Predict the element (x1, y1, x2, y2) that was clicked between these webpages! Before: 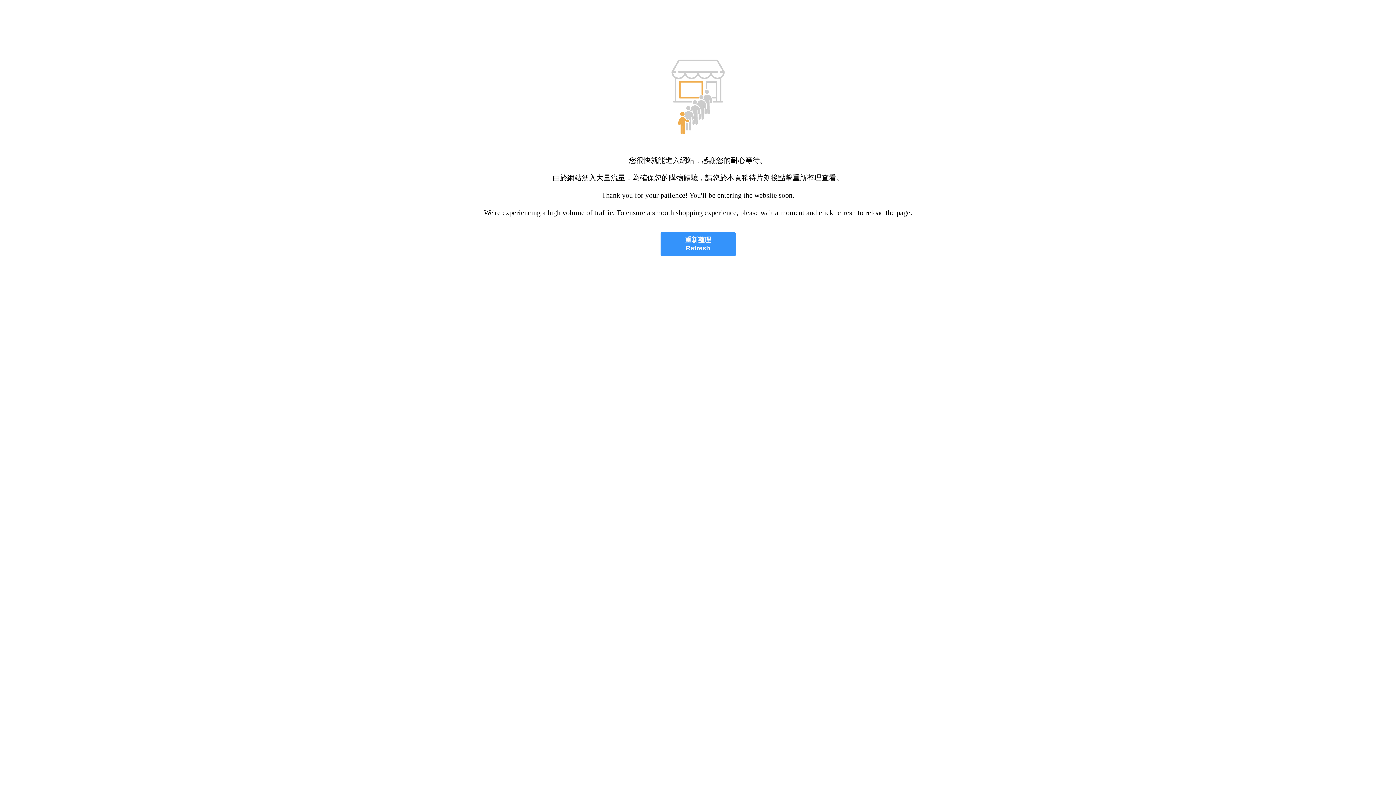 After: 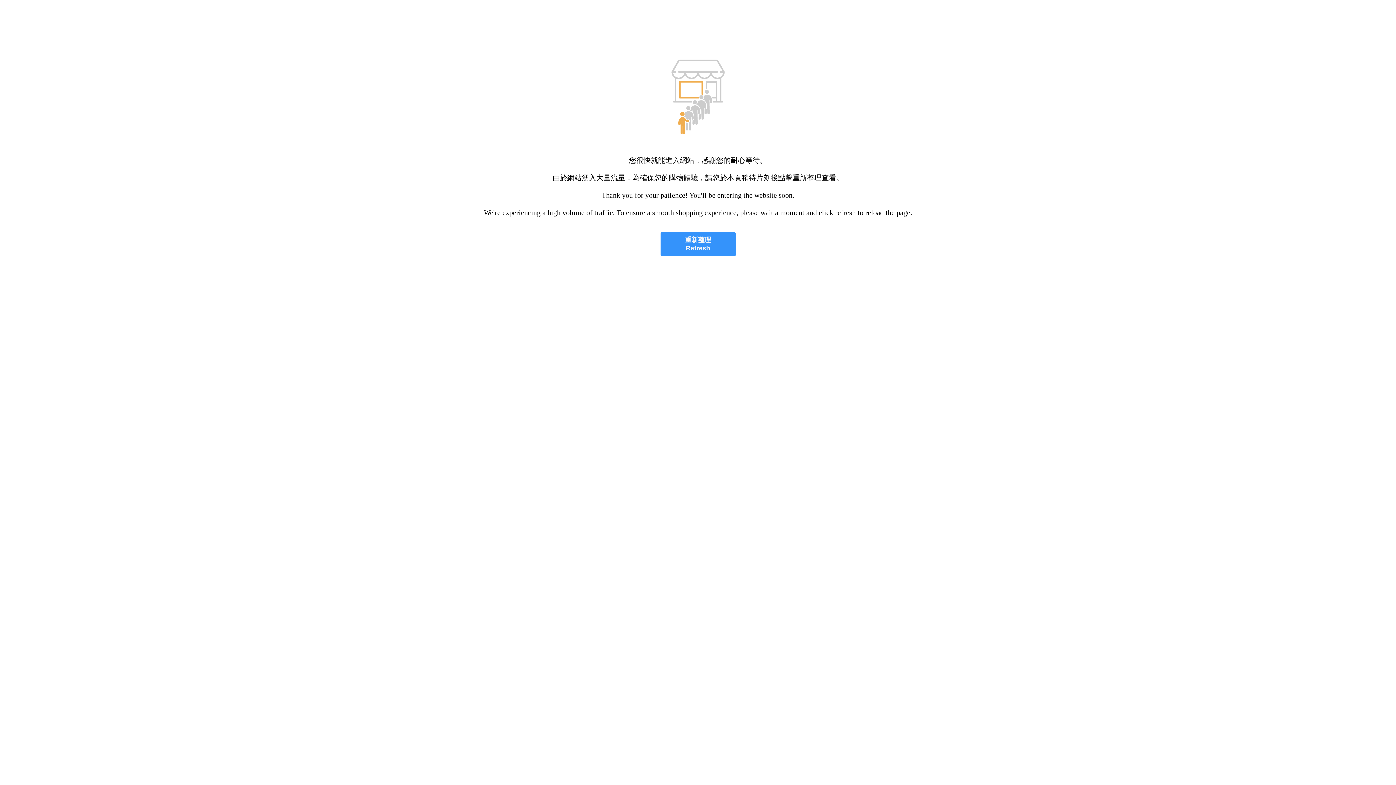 Action: bbox: (660, 232, 735, 256) label: 重新整理
Refresh